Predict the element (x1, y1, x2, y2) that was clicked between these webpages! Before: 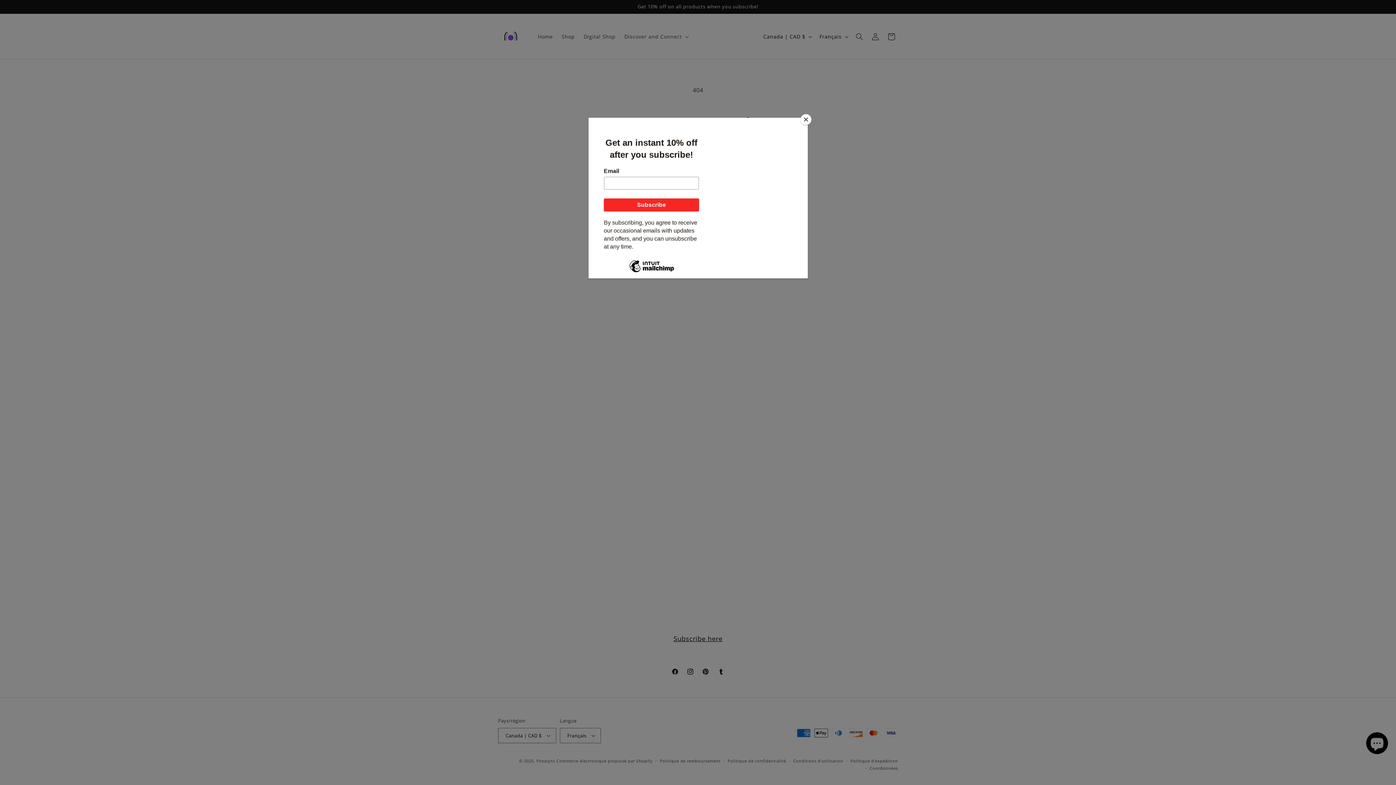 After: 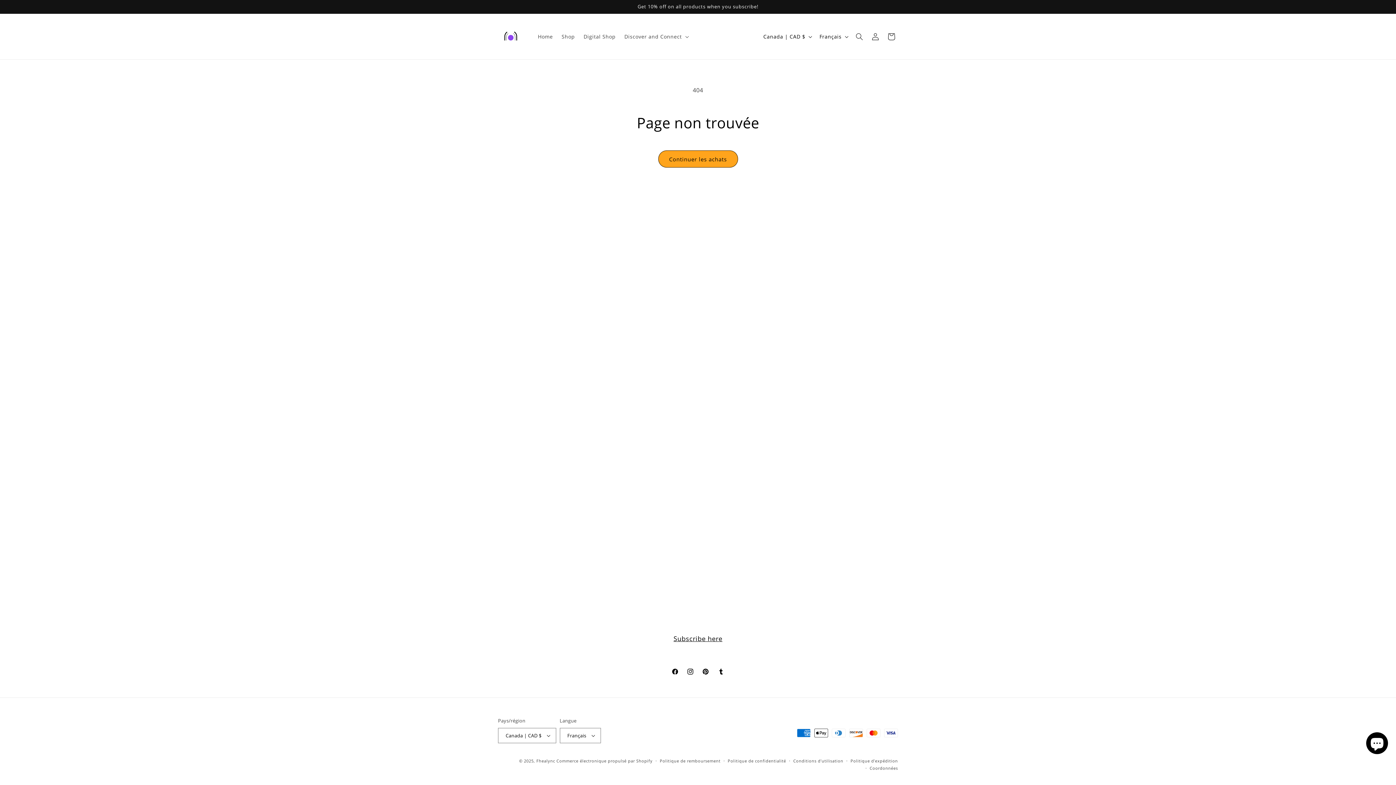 Action: bbox: (800, 114, 811, 125) label: Close